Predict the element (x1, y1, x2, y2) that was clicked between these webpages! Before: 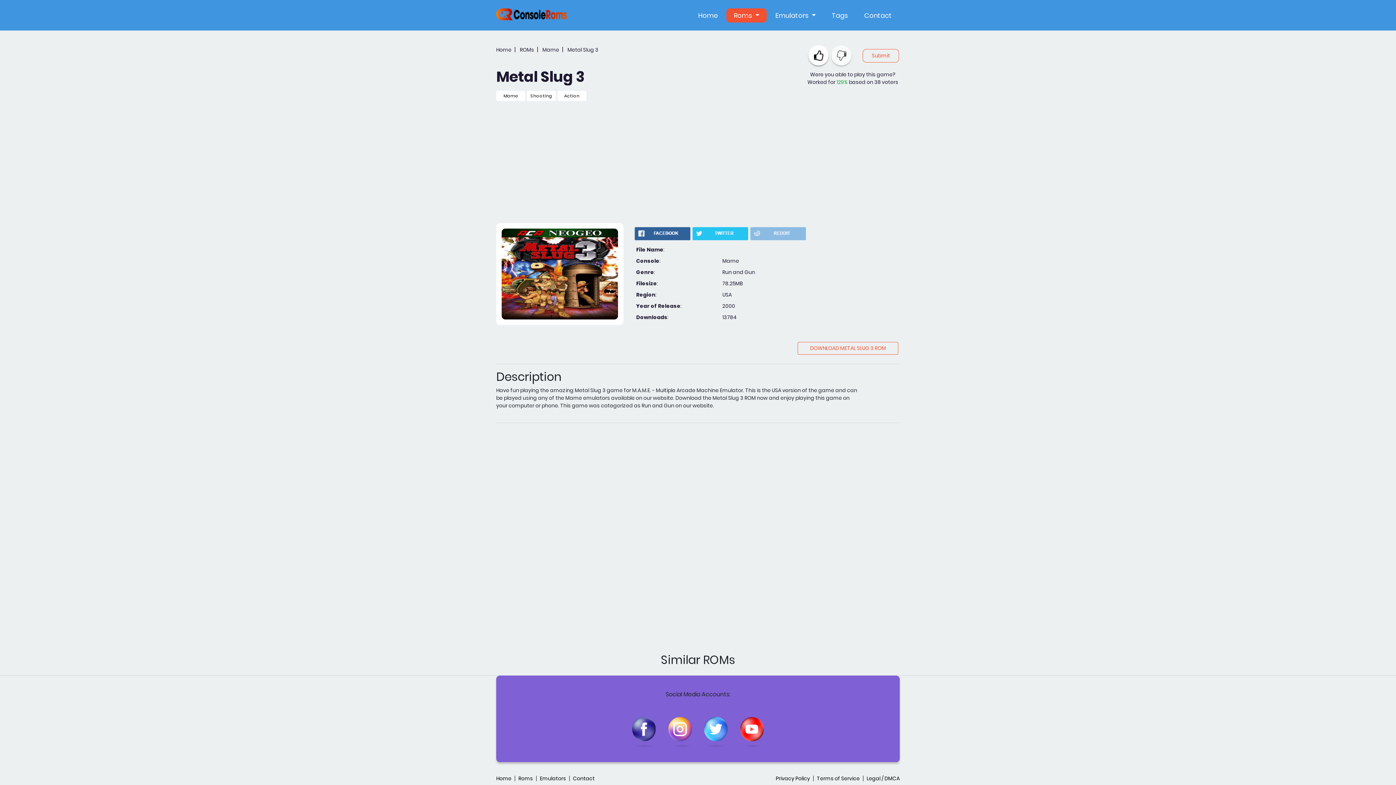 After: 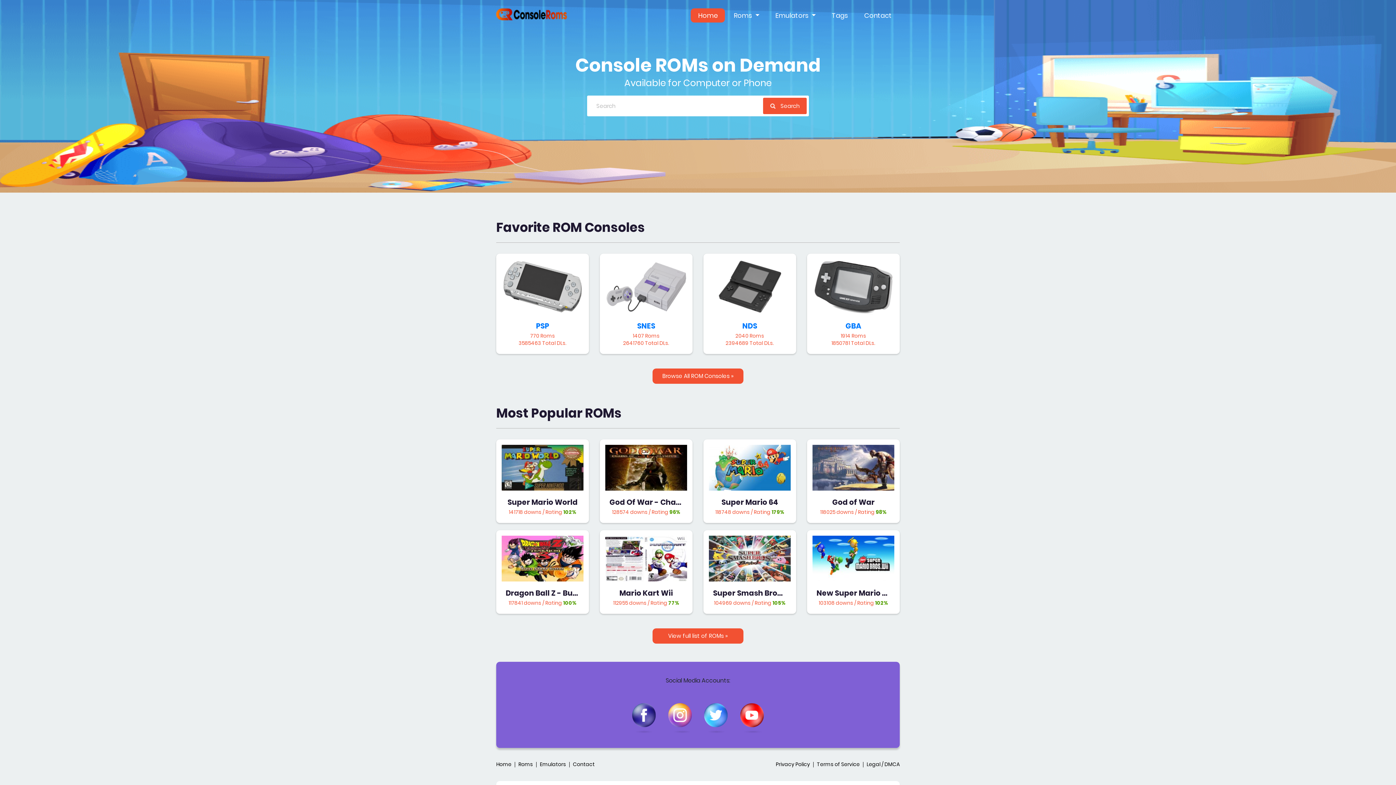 Action: label: Home bbox: (496, 46, 511, 53)